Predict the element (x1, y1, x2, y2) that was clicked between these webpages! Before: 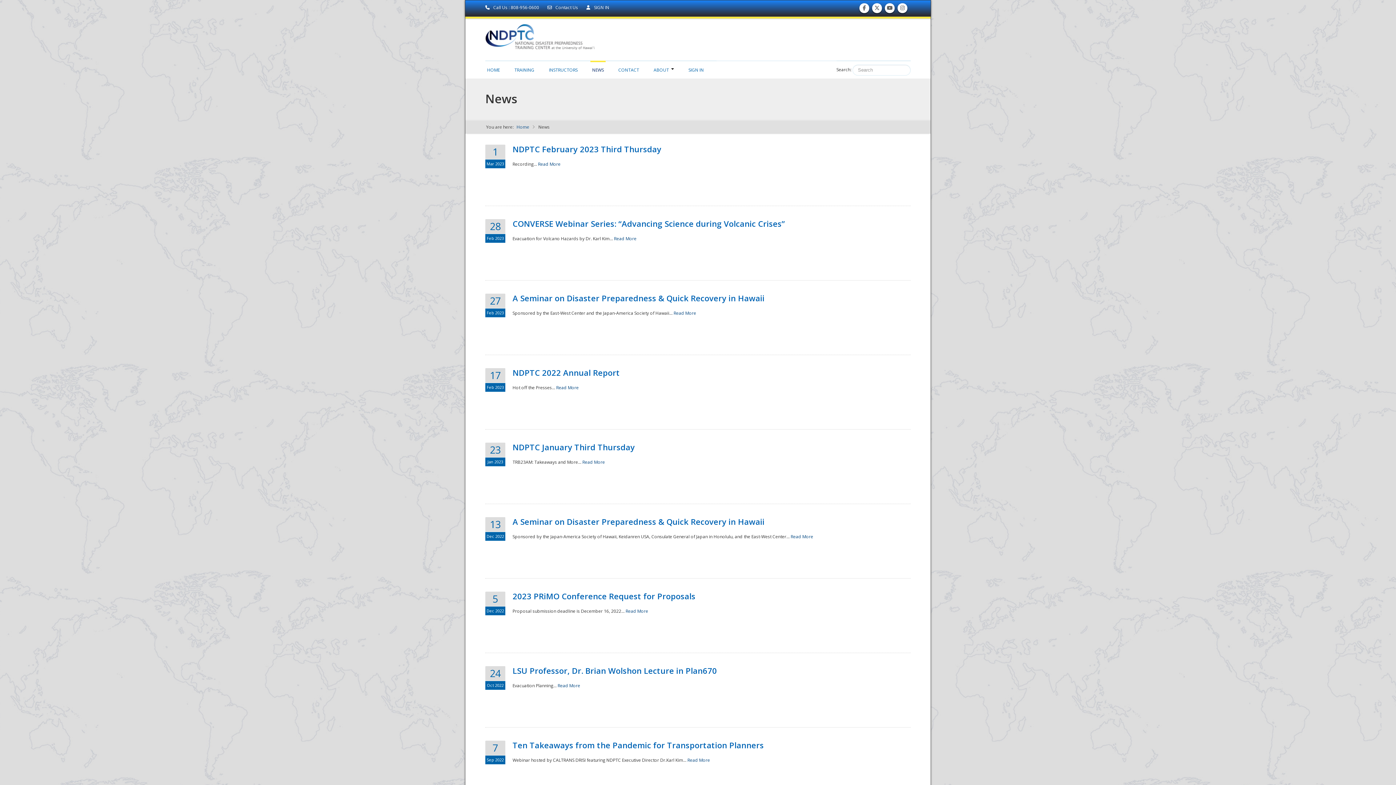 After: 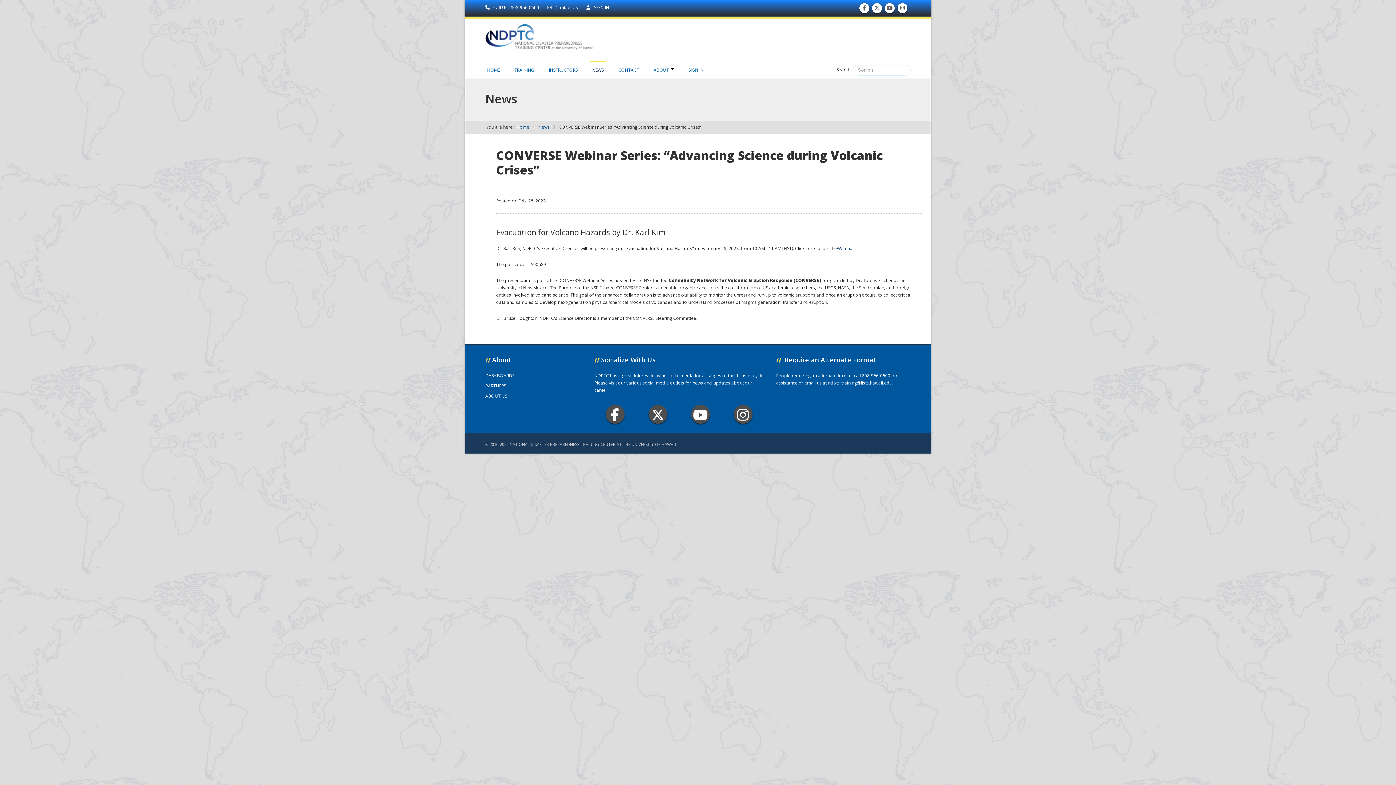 Action: bbox: (614, 235, 636, 241) label: Read More